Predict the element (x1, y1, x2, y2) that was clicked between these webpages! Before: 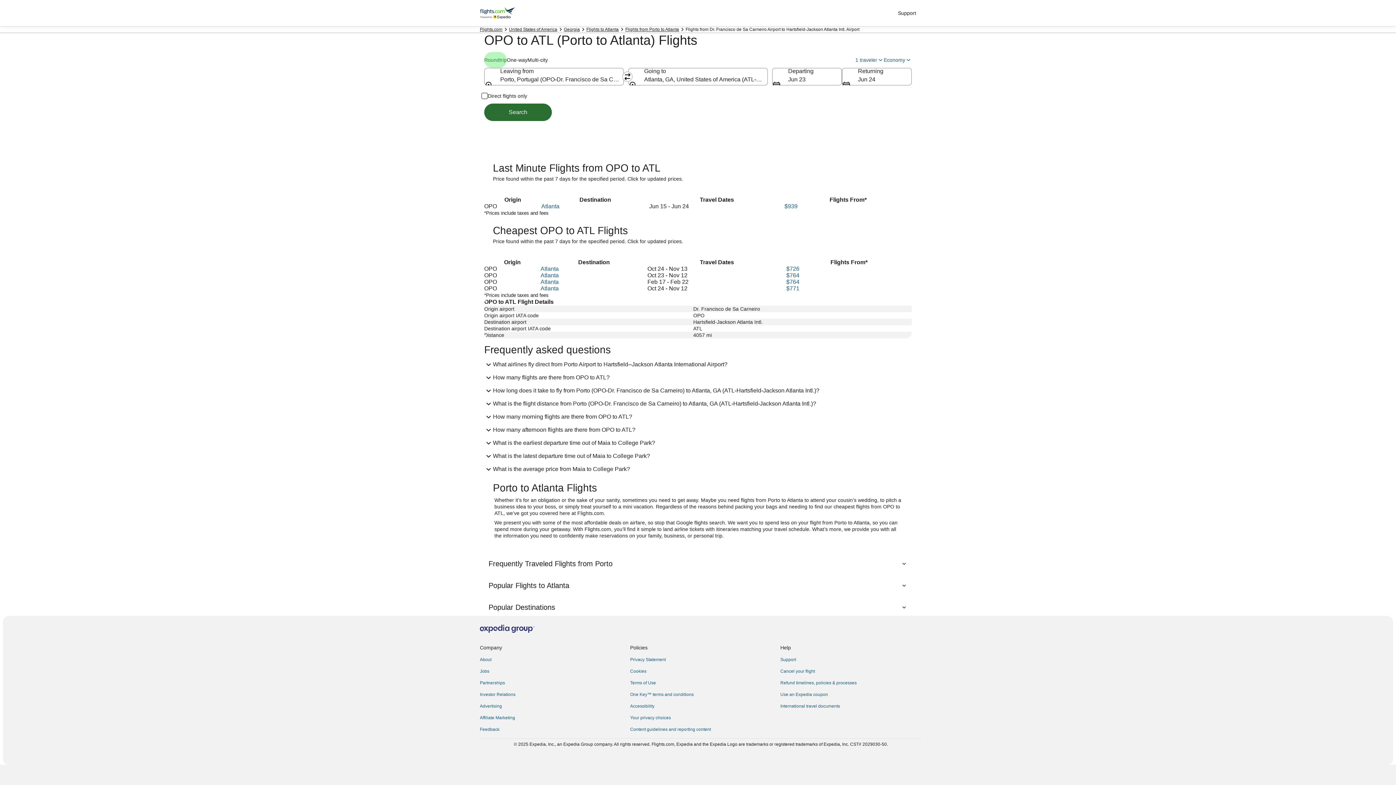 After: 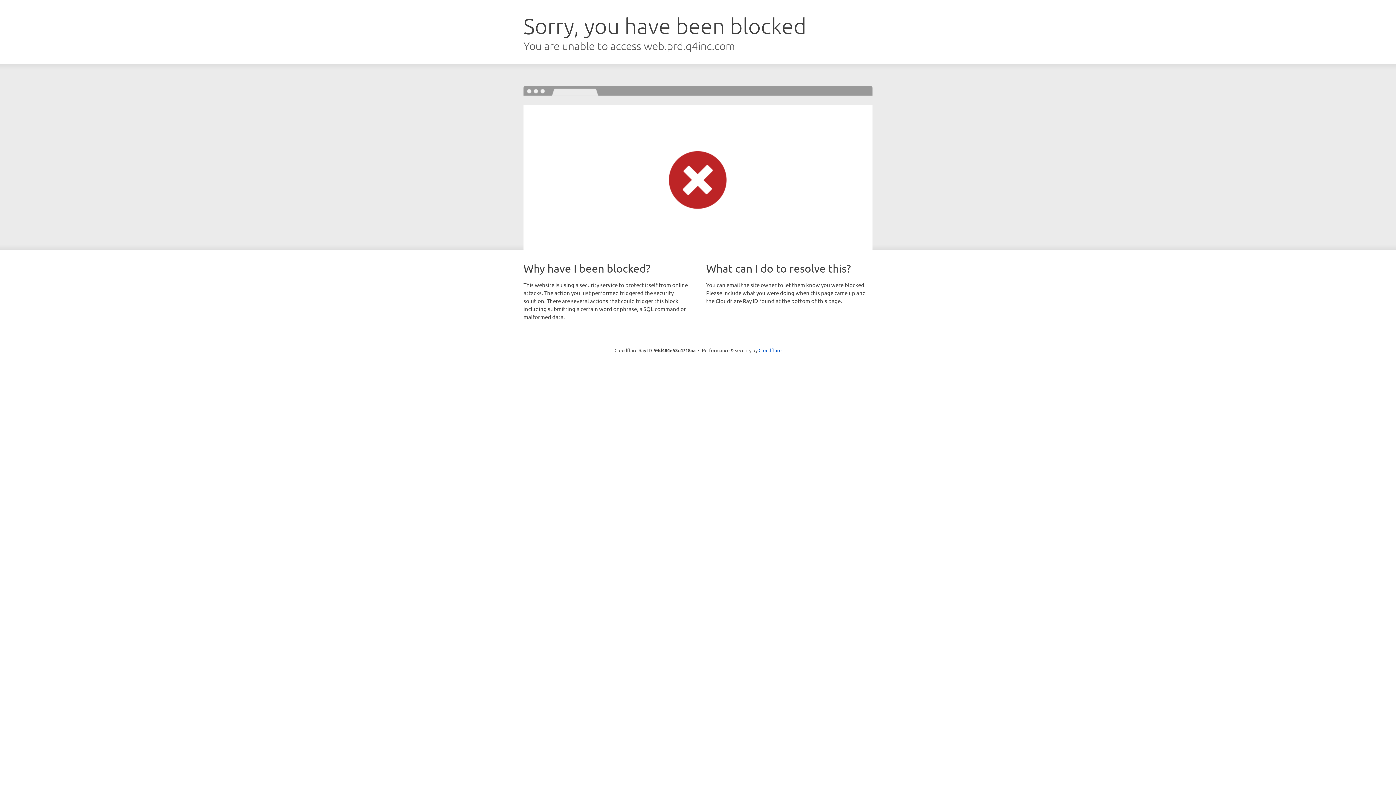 Action: label: About bbox: (480, 657, 621, 662)